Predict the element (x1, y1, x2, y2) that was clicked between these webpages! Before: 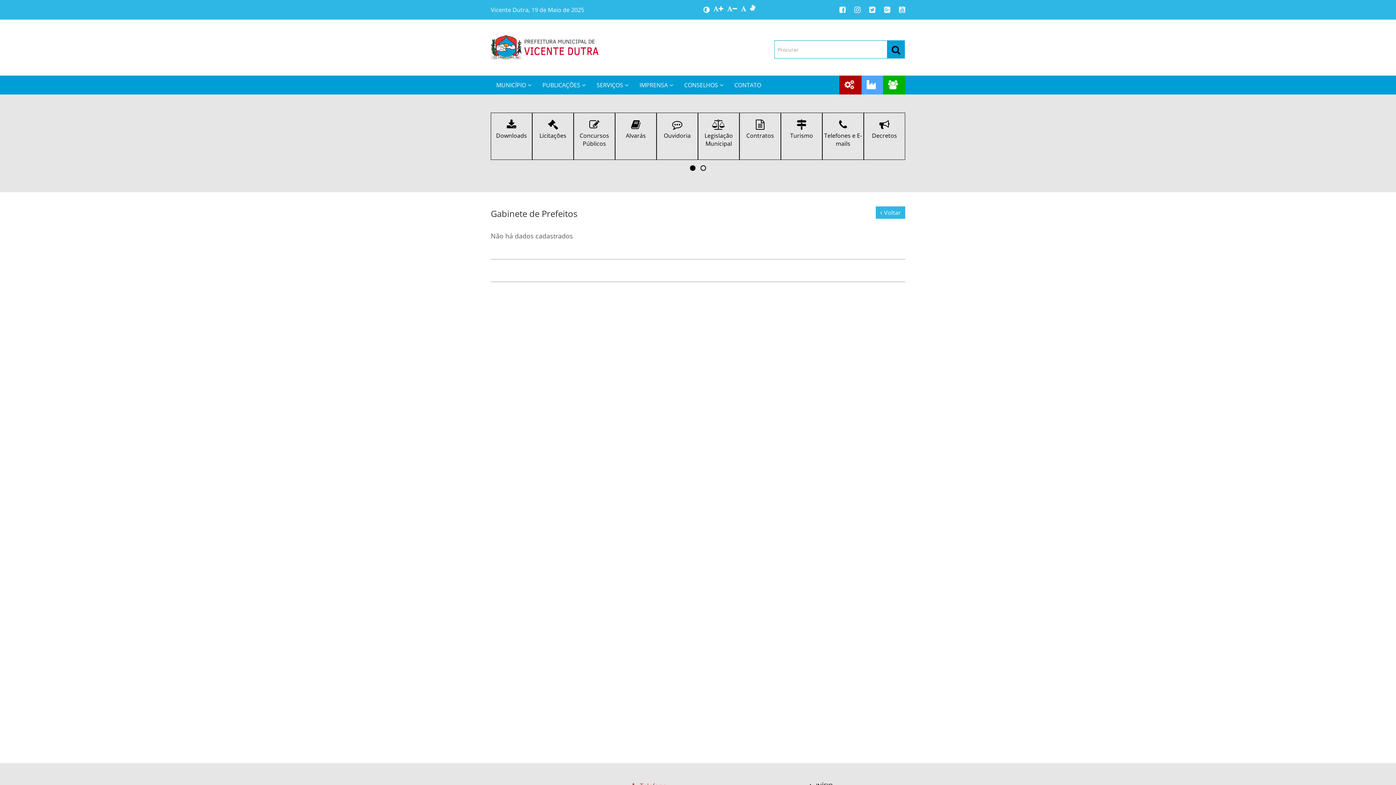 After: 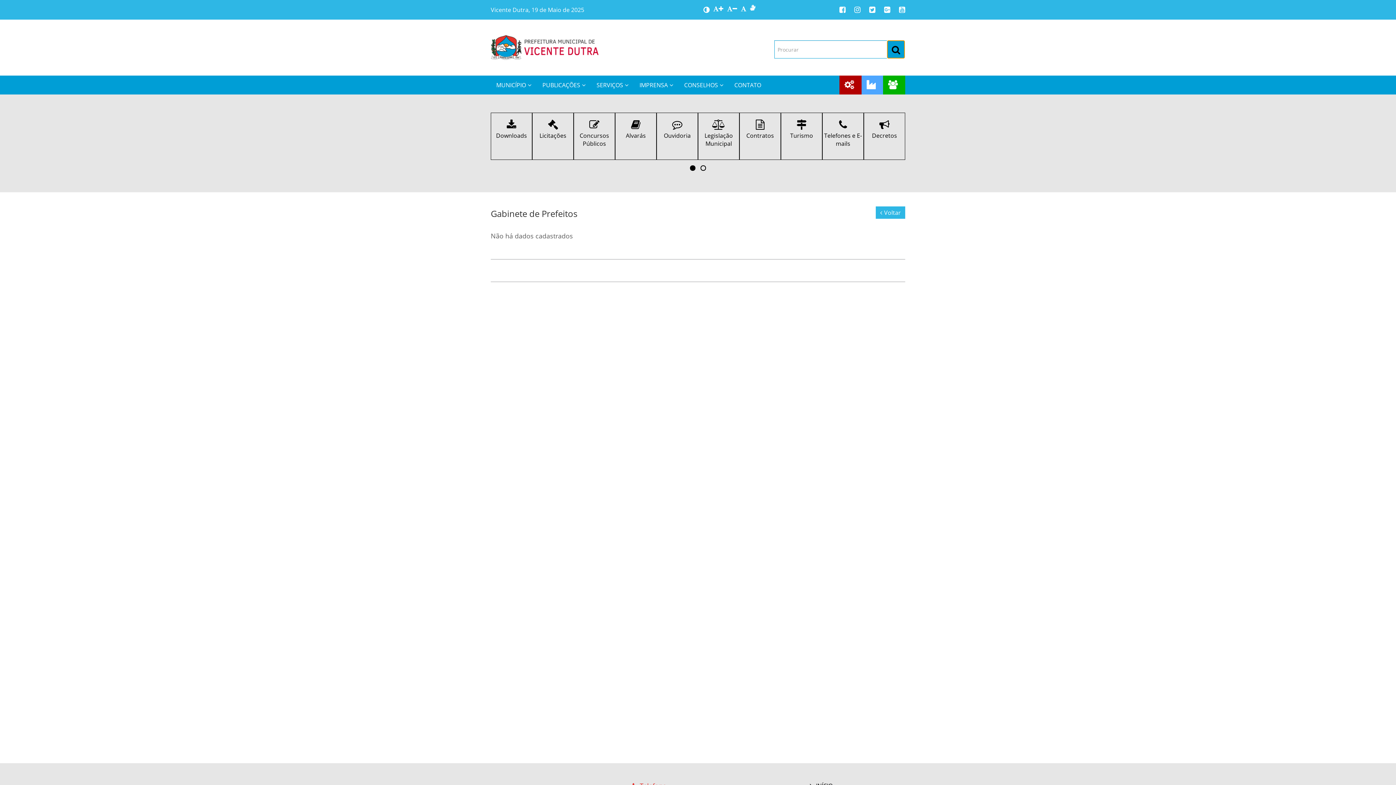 Action: bbox: (887, 40, 905, 58)